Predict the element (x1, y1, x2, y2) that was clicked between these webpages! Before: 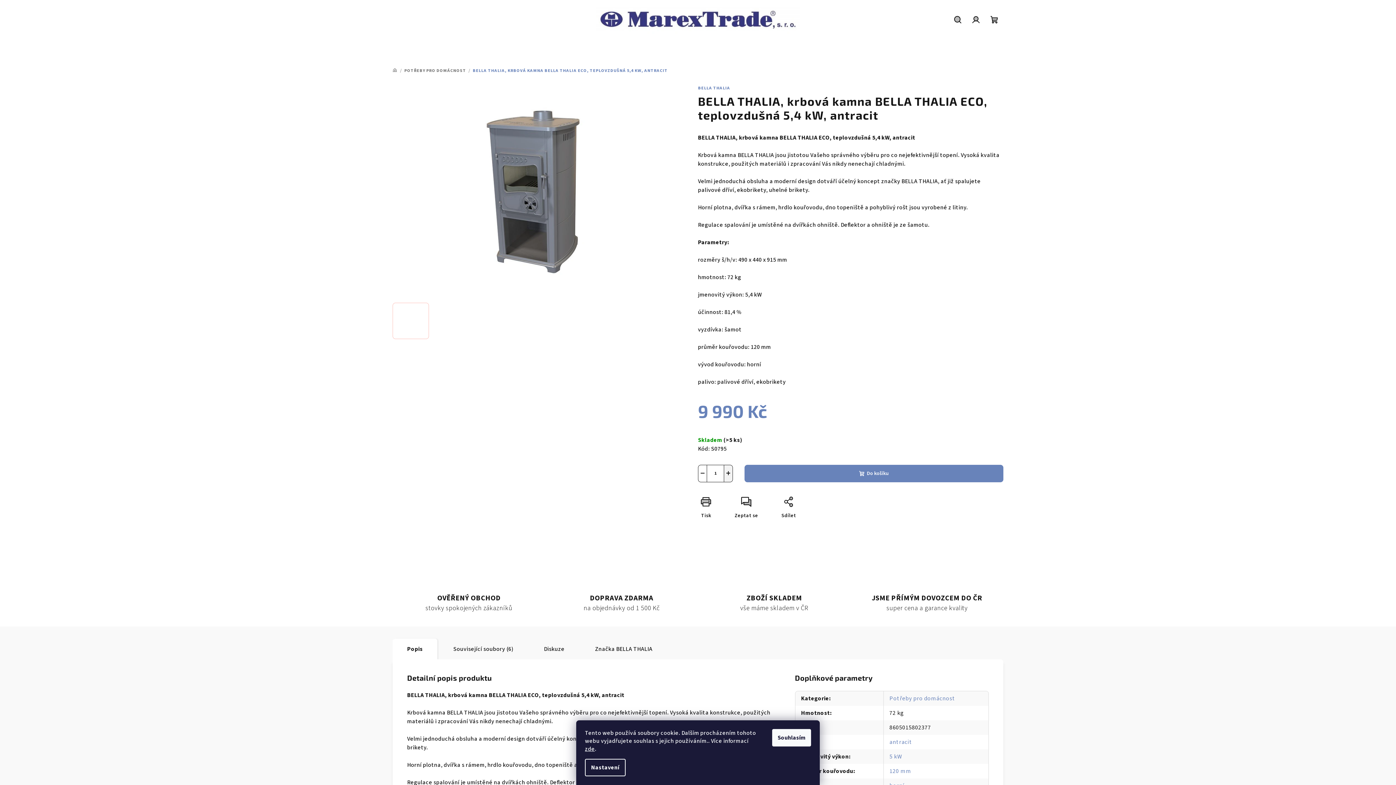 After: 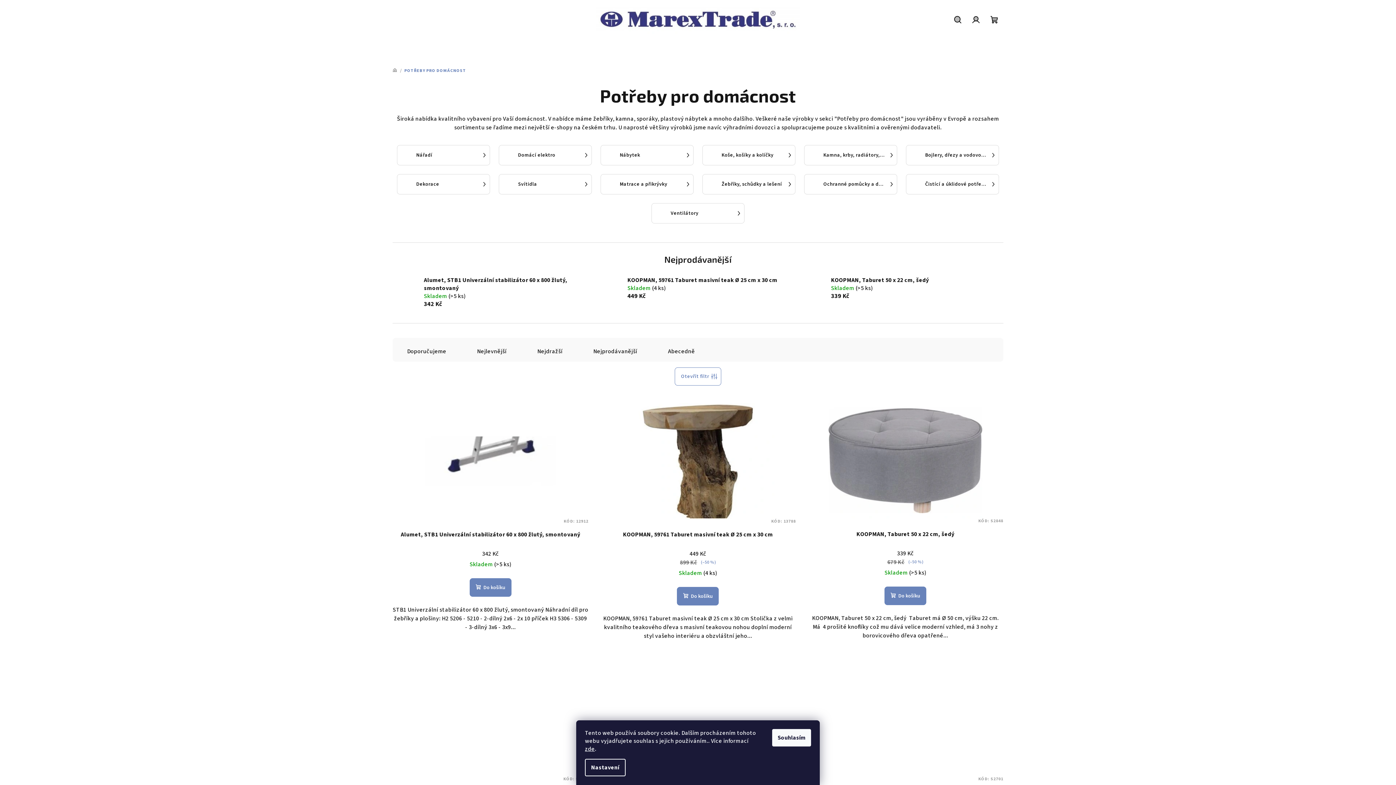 Action: label: POTŘEBY PRO DOMÁCNOST bbox: (404, 67, 466, 73)